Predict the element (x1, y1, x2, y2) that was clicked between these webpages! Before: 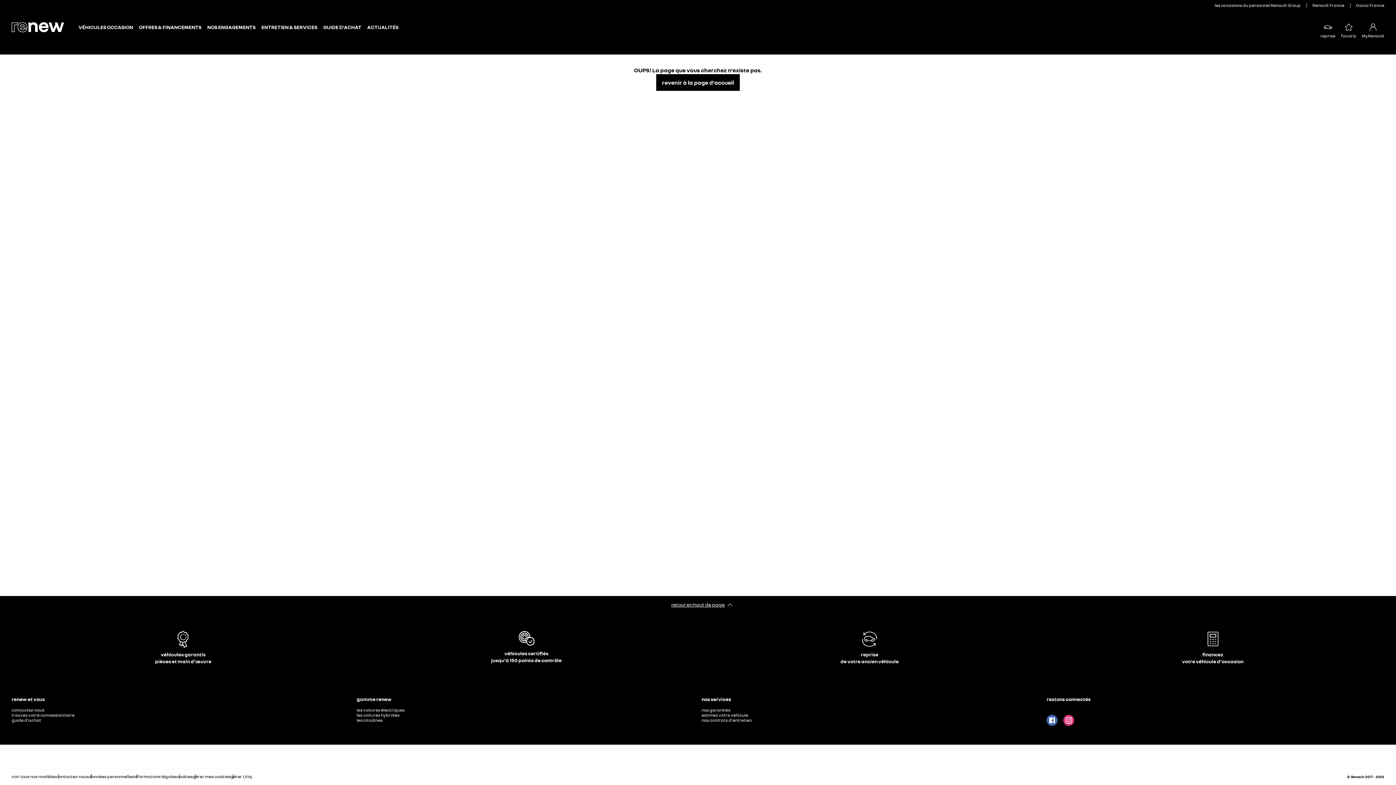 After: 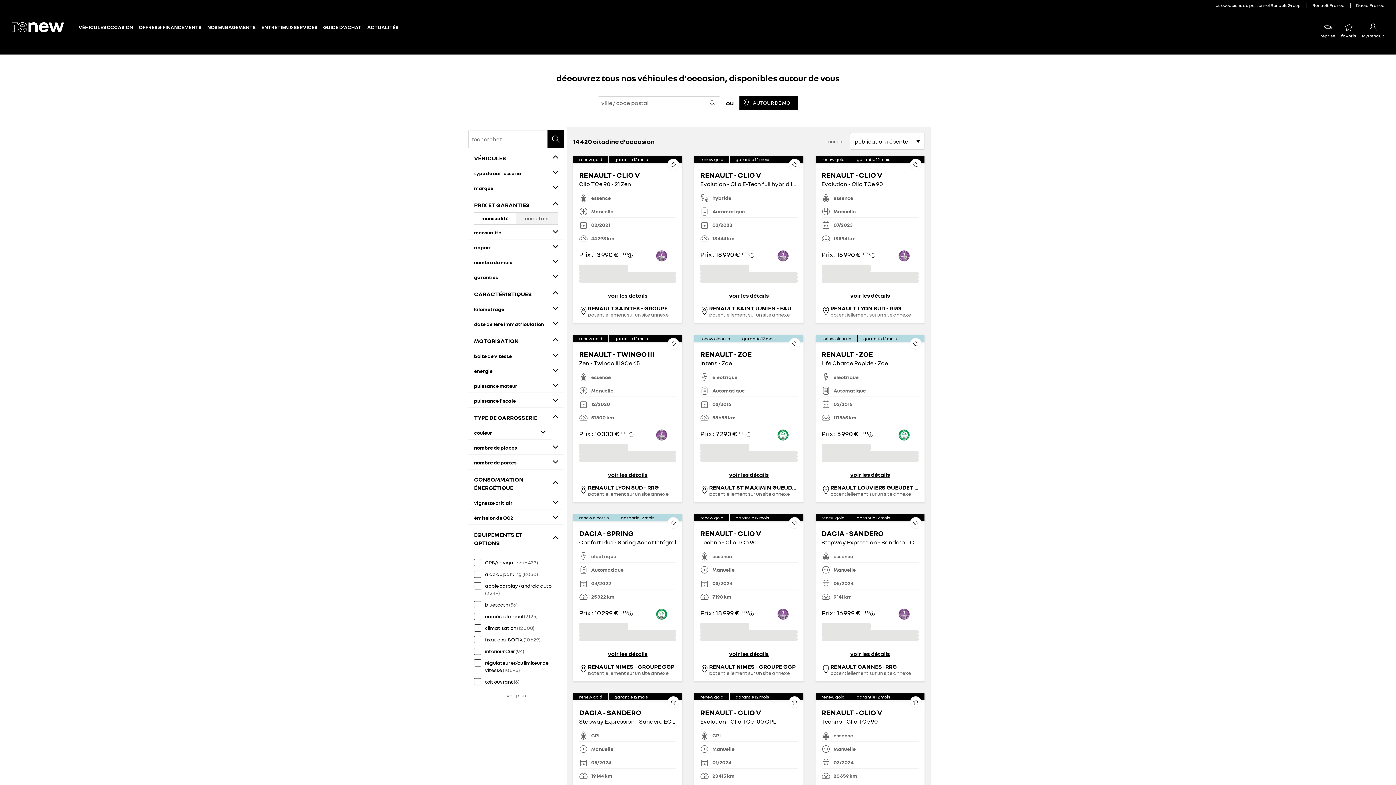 Action: bbox: (356, 717, 382, 723) label: les citadines